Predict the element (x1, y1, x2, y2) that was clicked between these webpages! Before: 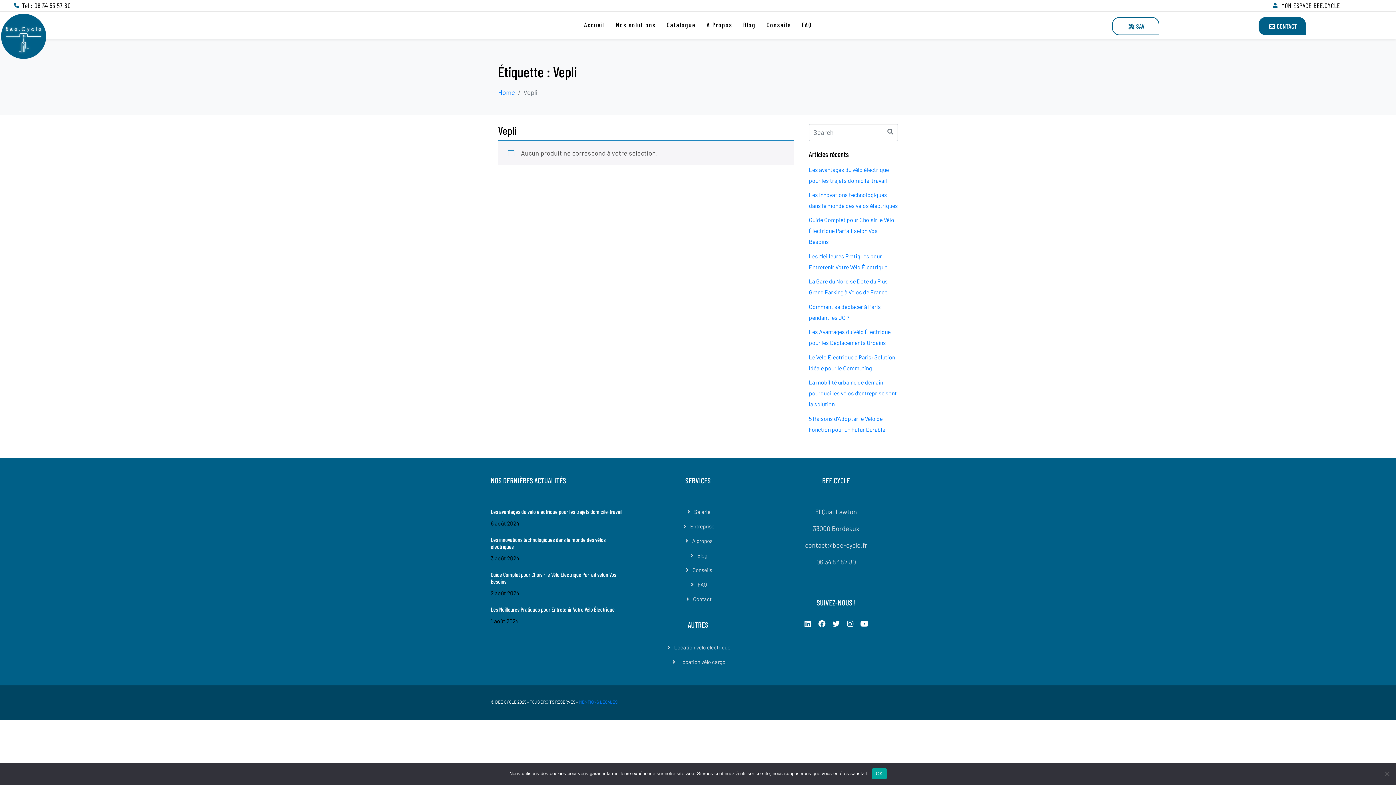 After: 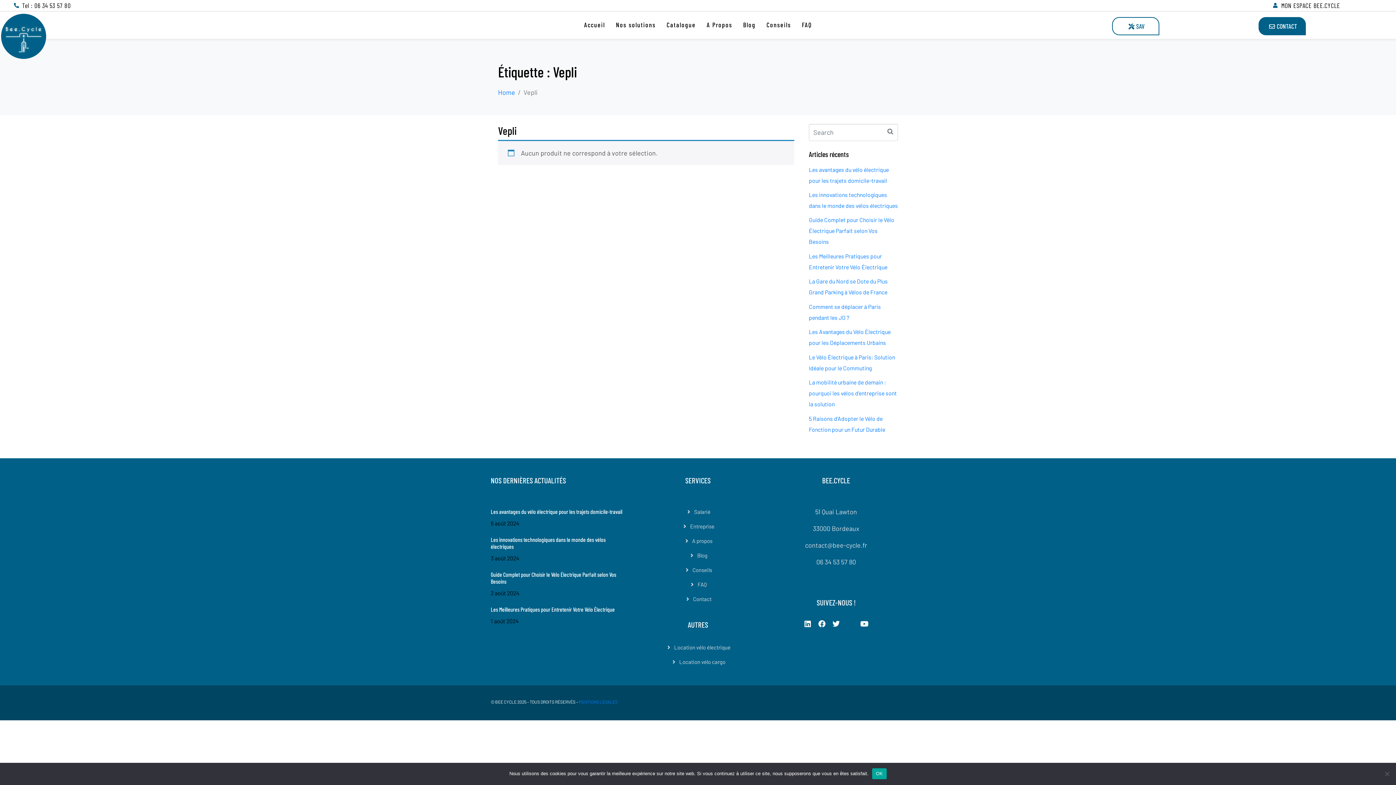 Action: bbox: (846, 620, 854, 628) label: Instagram